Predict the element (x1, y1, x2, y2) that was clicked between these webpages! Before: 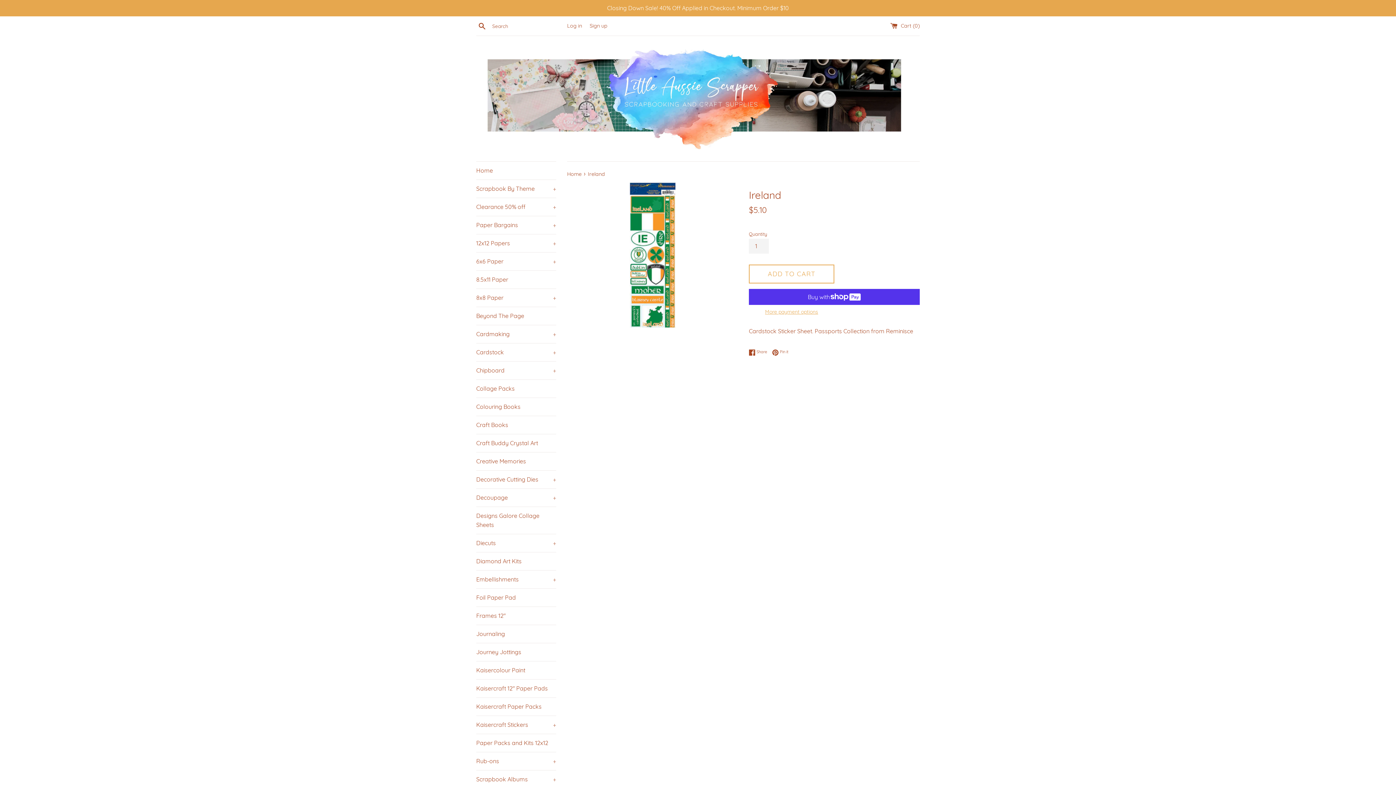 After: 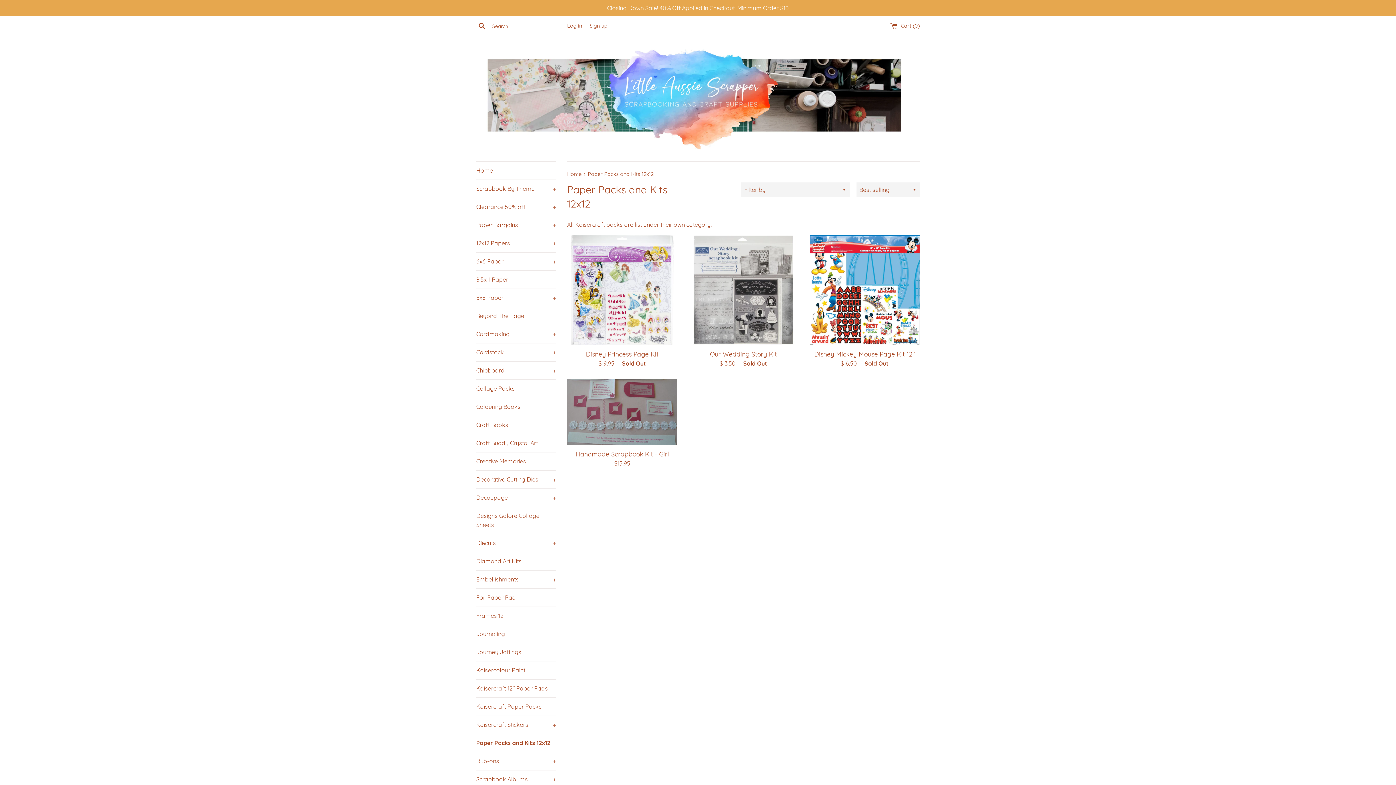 Action: label: Paper Packs and Kits 12x12 bbox: (476, 734, 556, 752)